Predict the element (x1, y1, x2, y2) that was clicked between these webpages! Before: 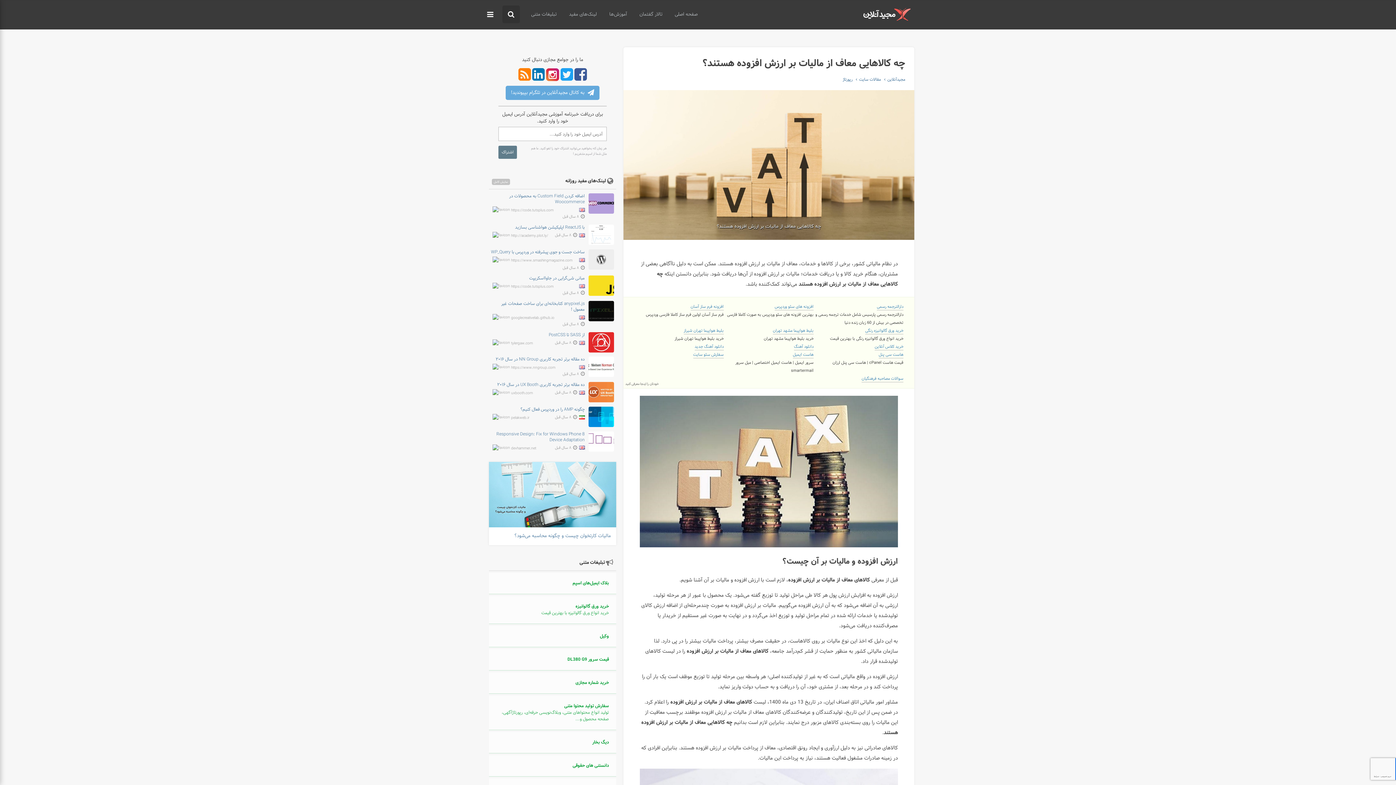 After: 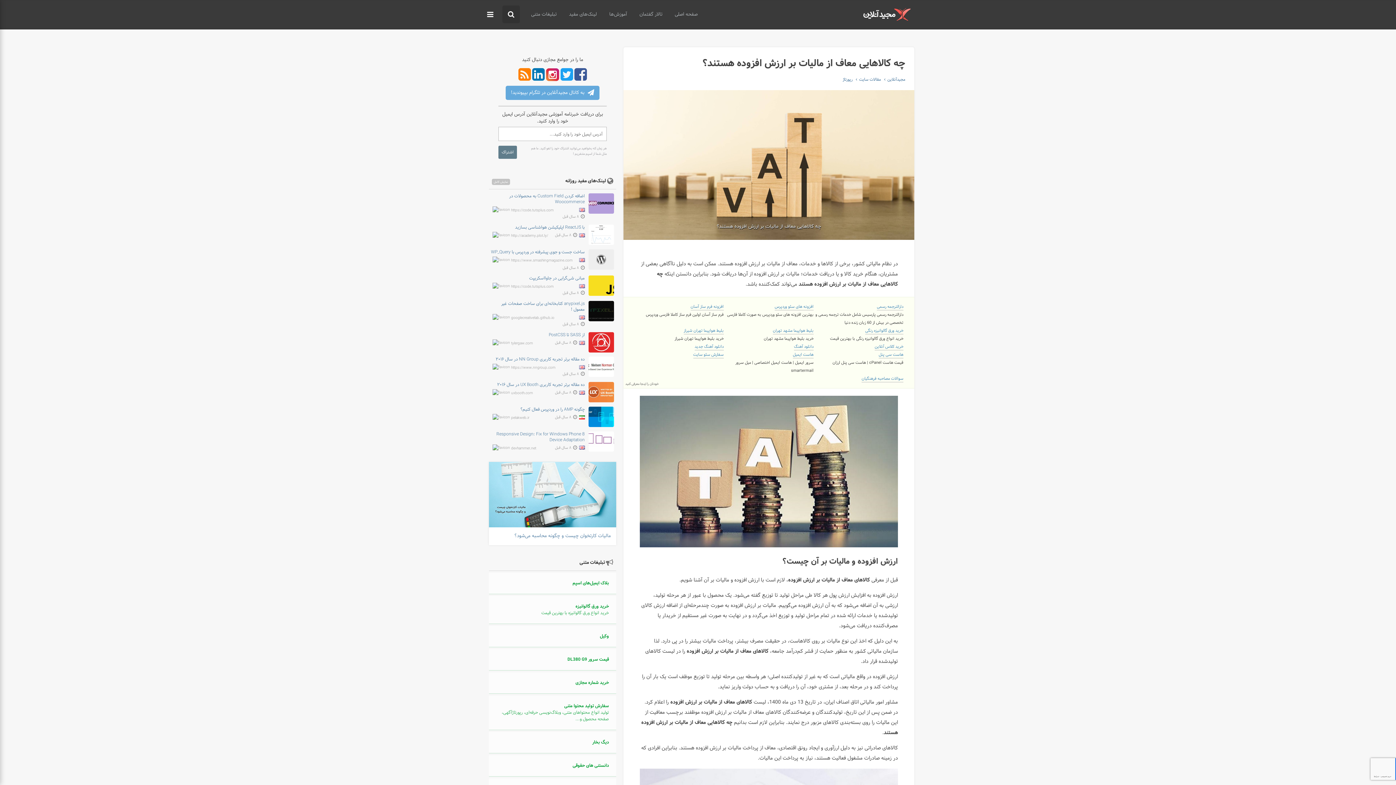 Action: bbox: (588, 199, 614, 207)